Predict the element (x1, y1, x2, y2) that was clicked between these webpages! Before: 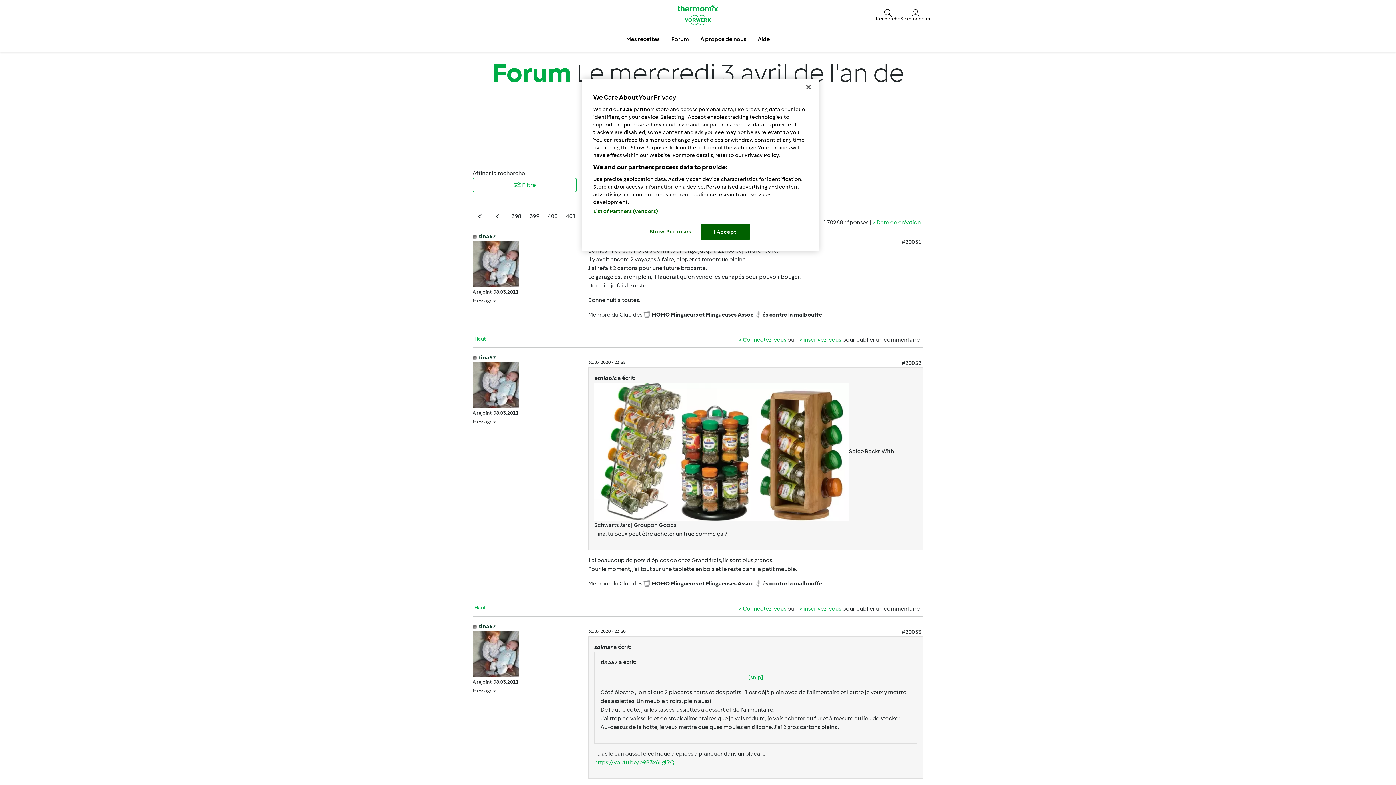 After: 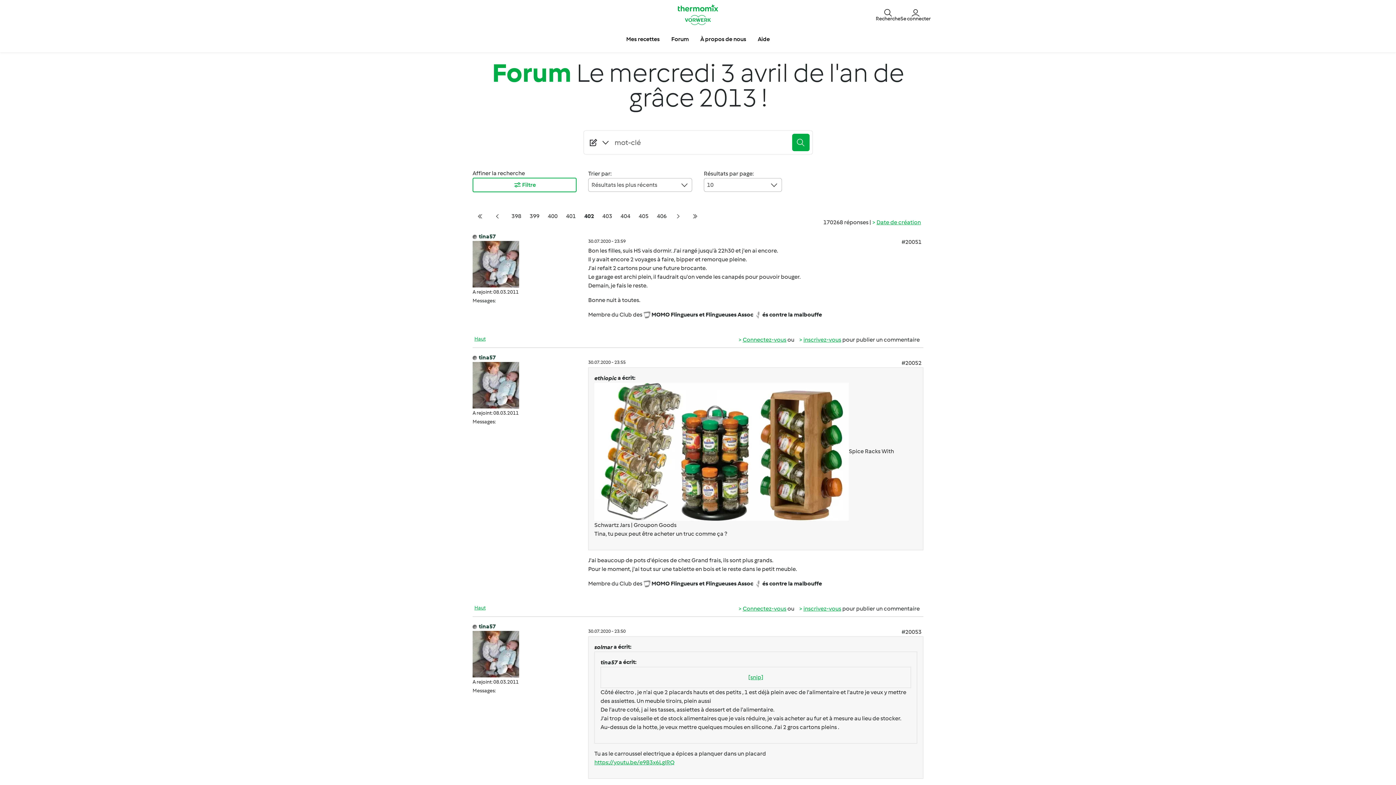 Action: bbox: (700, 223, 749, 240) label: I Accept